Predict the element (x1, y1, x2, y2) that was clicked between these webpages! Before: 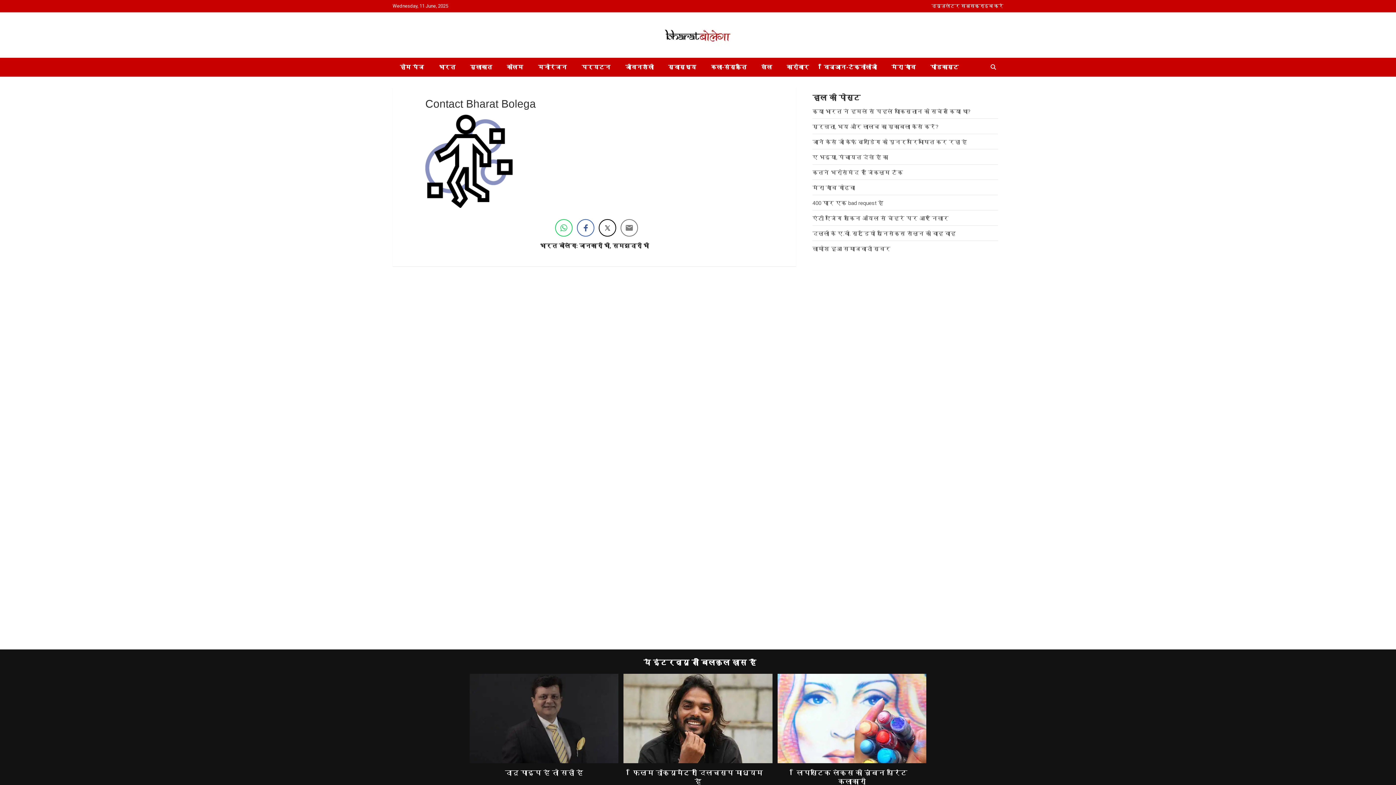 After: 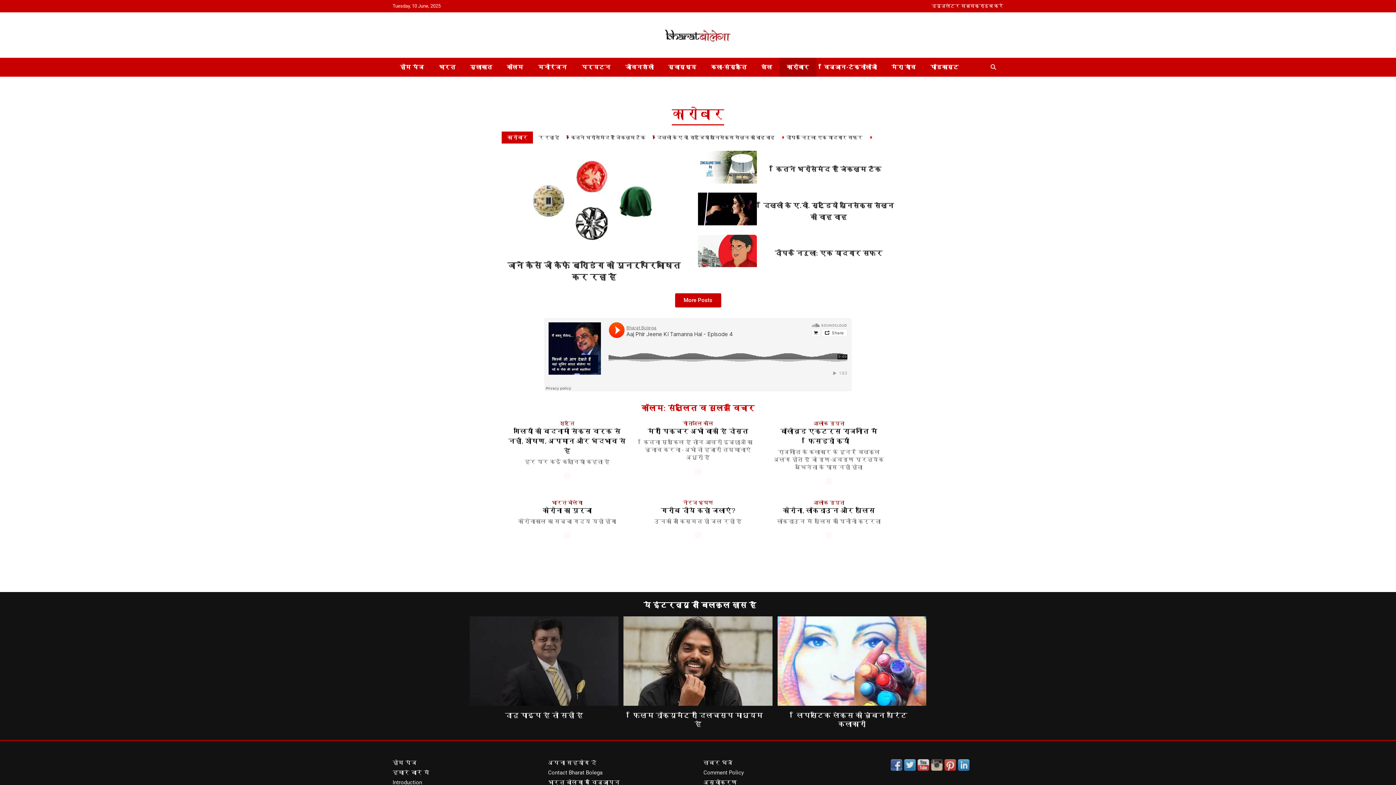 Action: bbox: (779, 57, 816, 76) label: कारोबार